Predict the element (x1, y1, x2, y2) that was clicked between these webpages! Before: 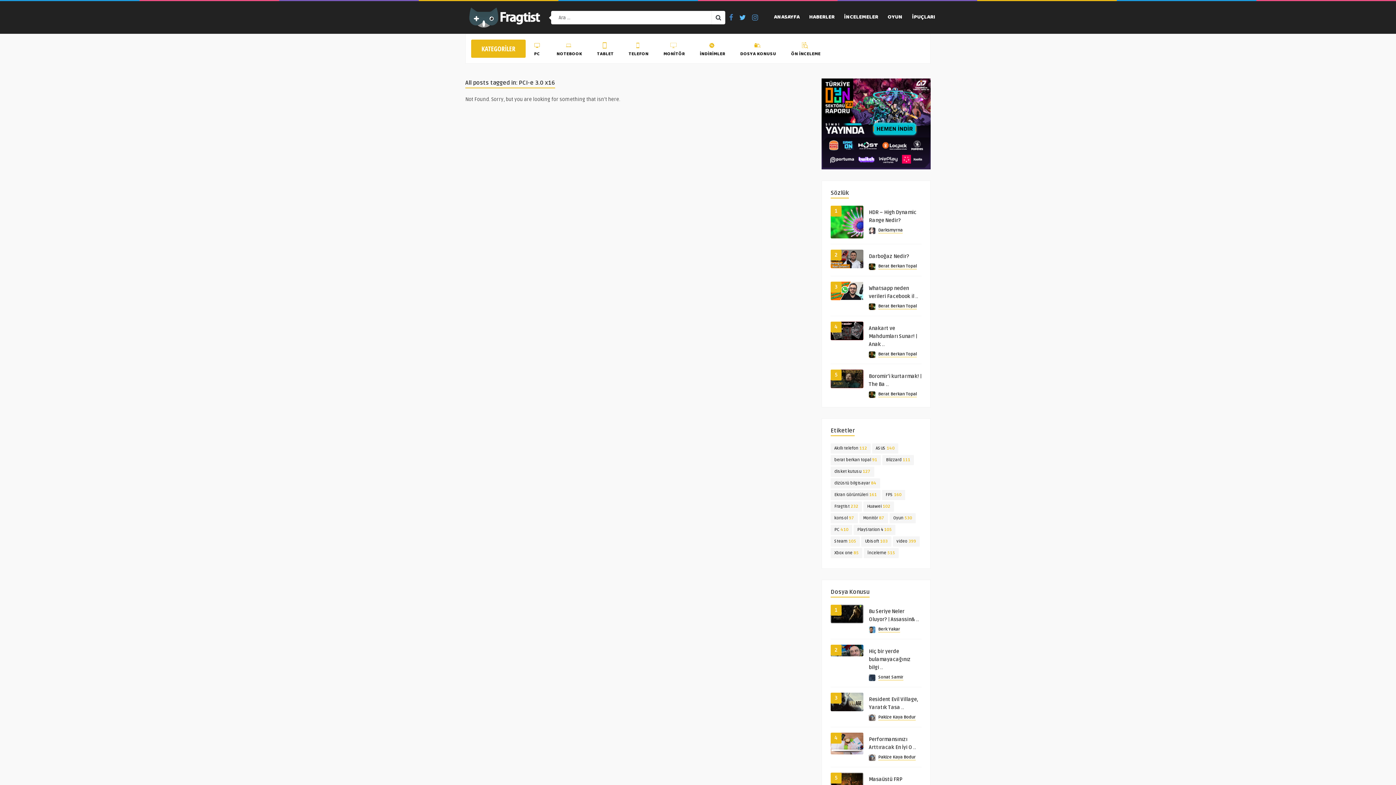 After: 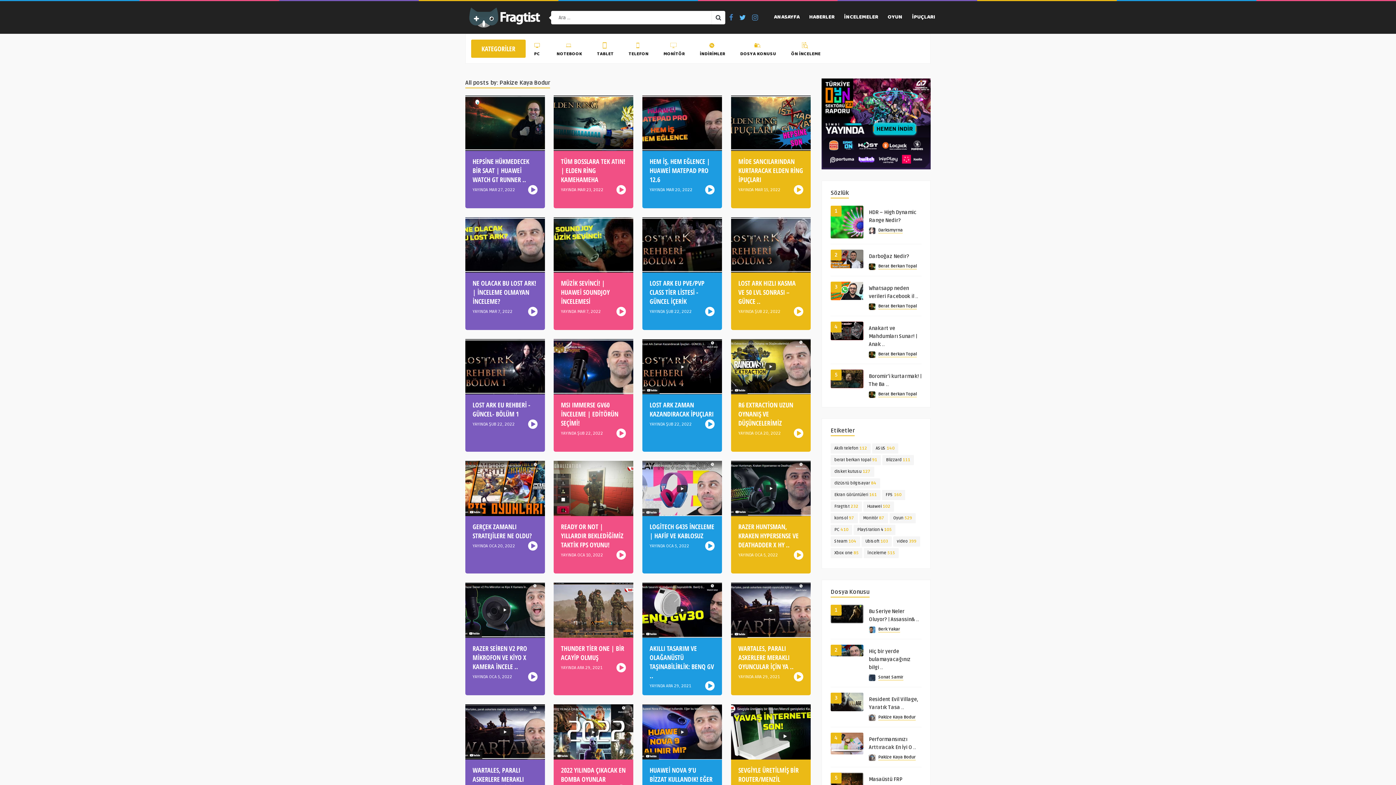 Action: label: Pakize Kaya Bodur bbox: (878, 754, 916, 760)